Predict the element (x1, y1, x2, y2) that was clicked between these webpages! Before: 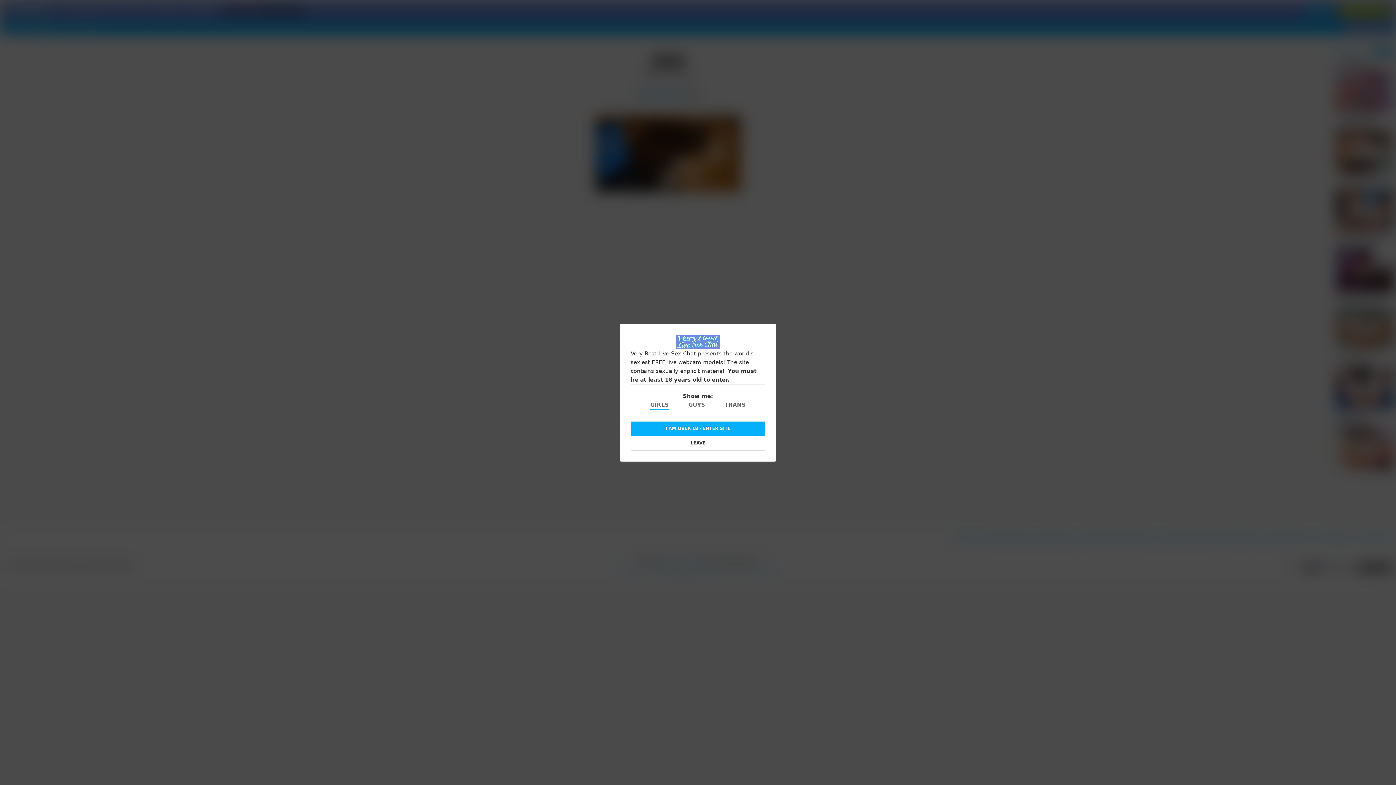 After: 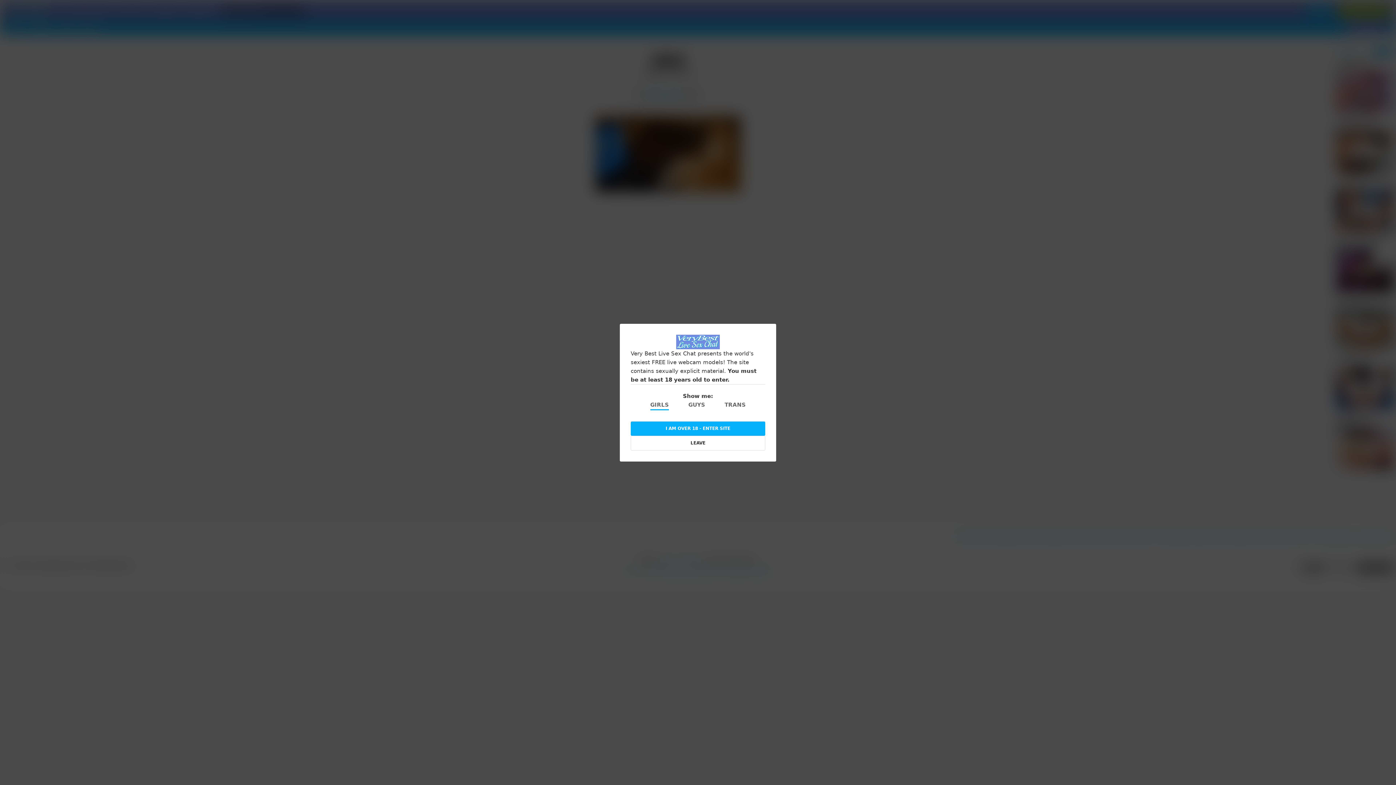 Action: label: GIRLS bbox: (650, 400, 669, 410)